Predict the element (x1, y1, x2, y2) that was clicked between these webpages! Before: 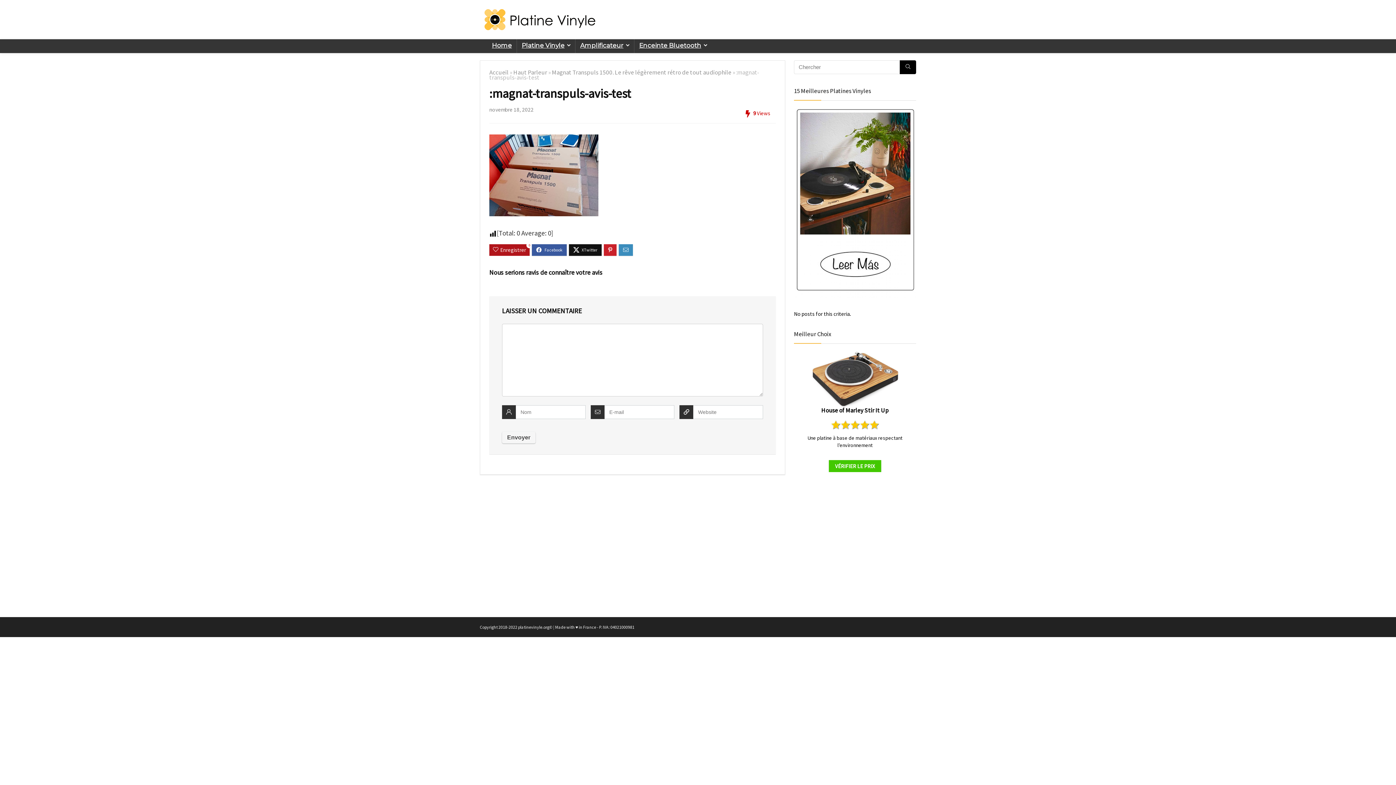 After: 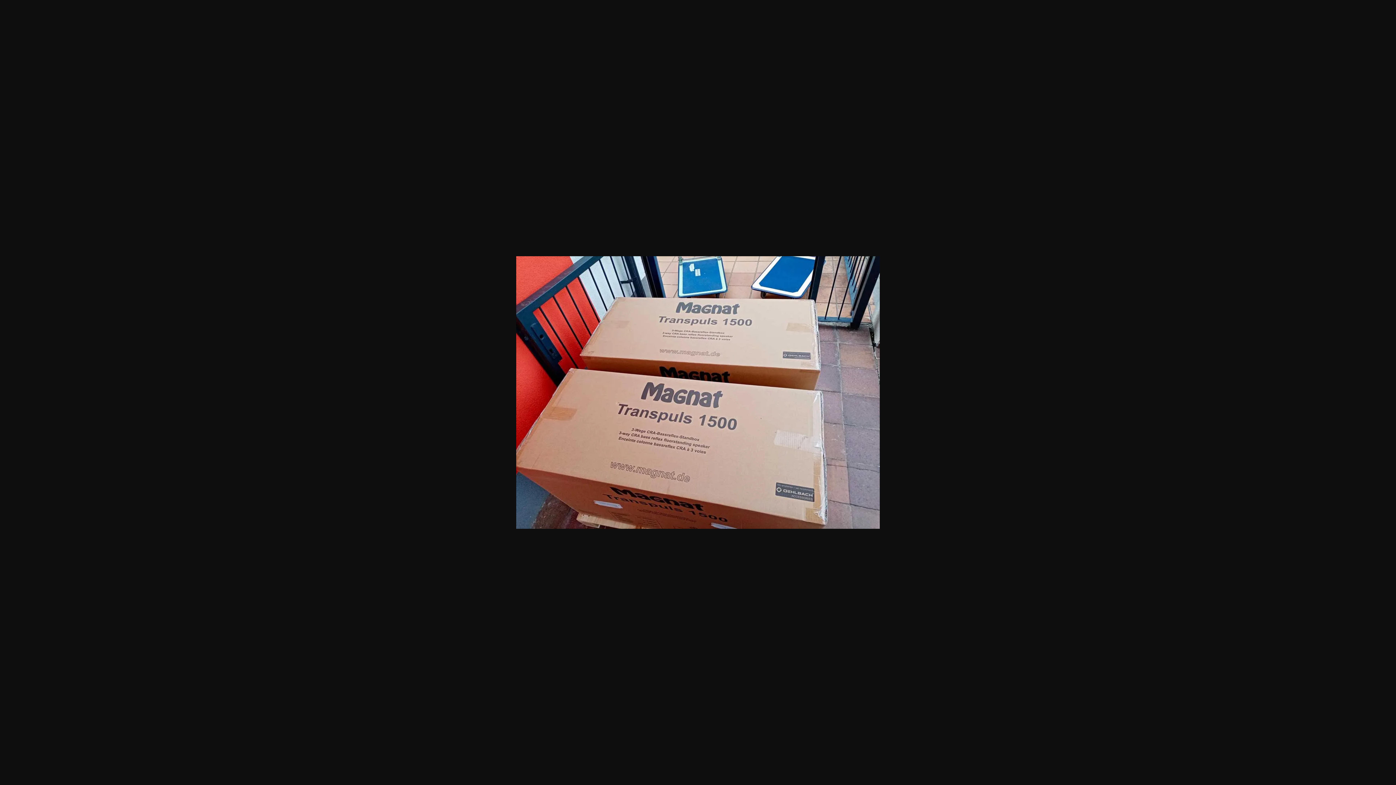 Action: bbox: (489, 135, 598, 144)